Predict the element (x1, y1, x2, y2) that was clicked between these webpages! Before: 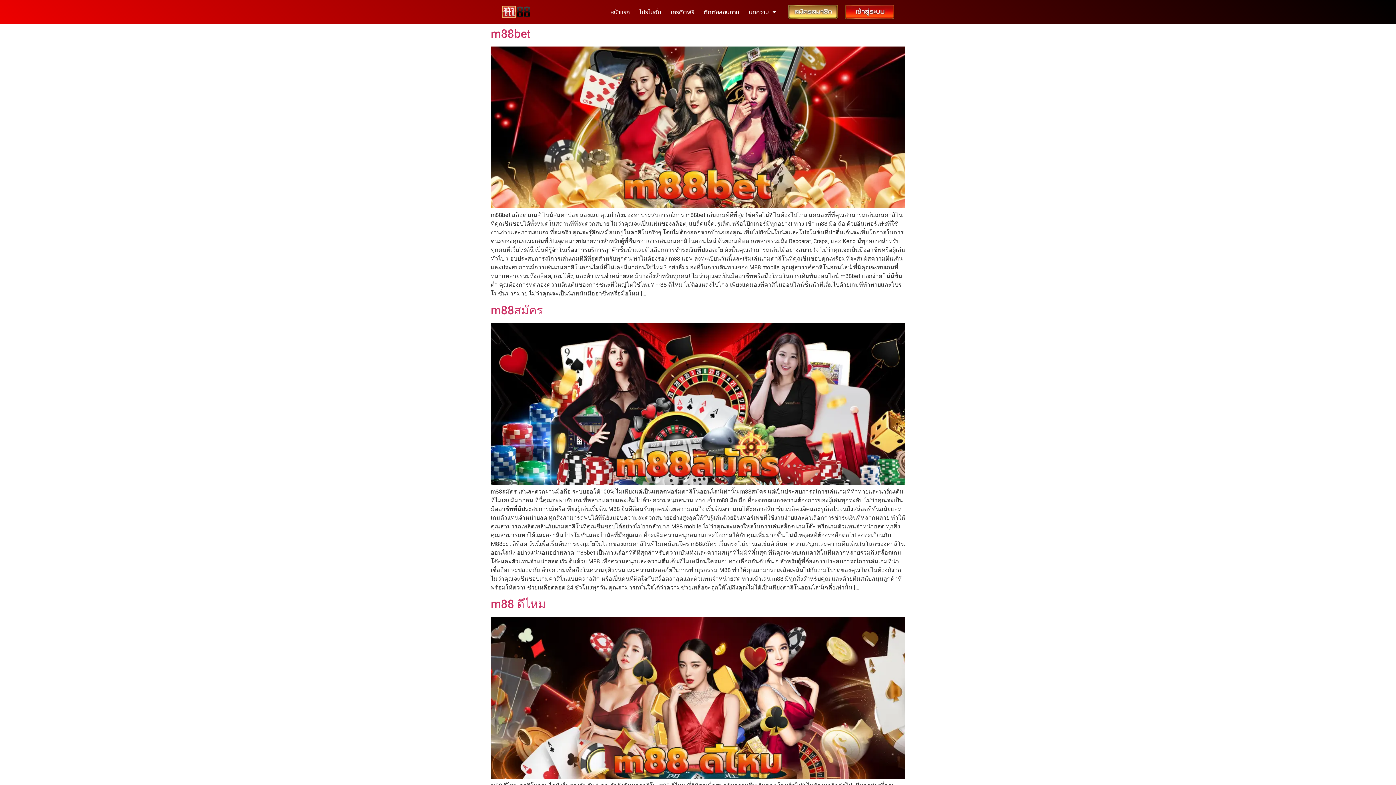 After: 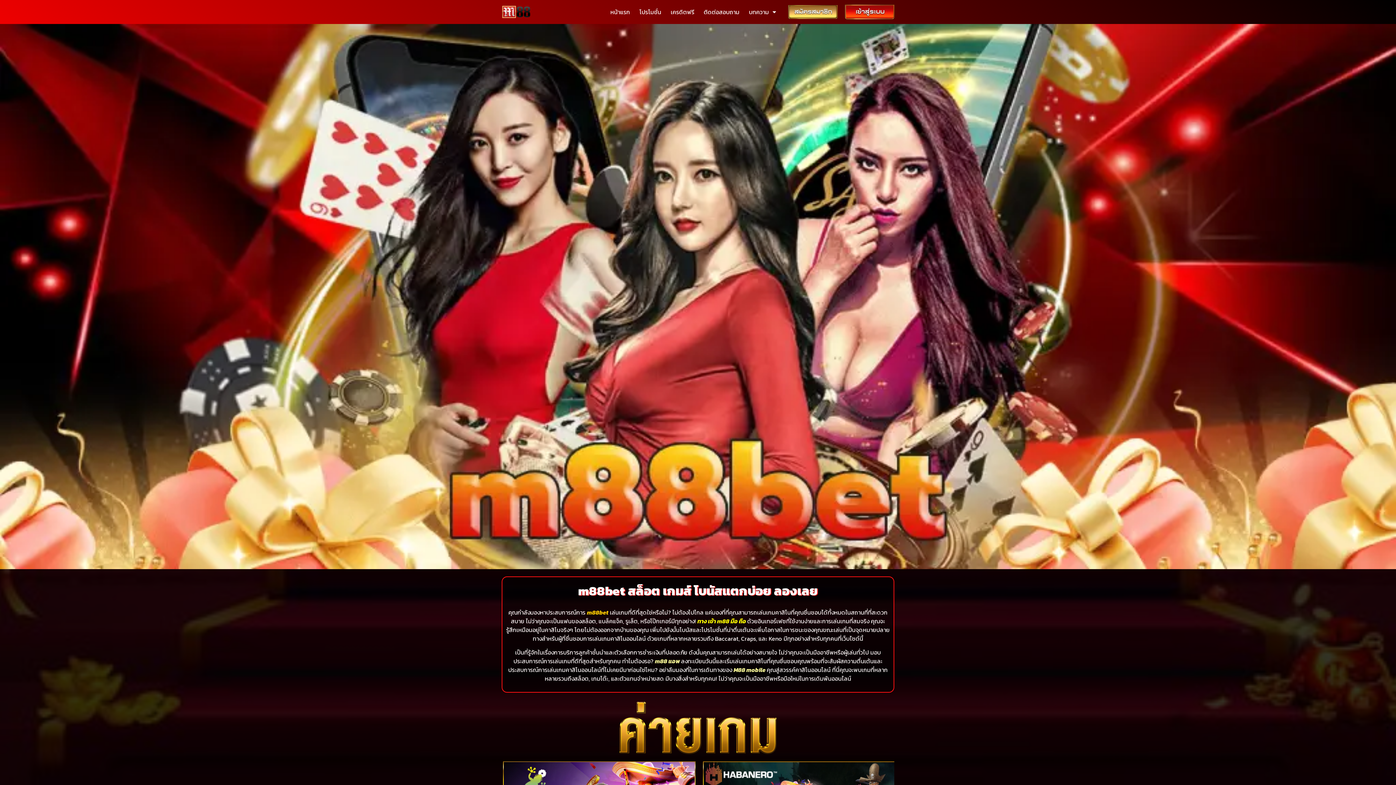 Action: bbox: (490, 203, 905, 209)